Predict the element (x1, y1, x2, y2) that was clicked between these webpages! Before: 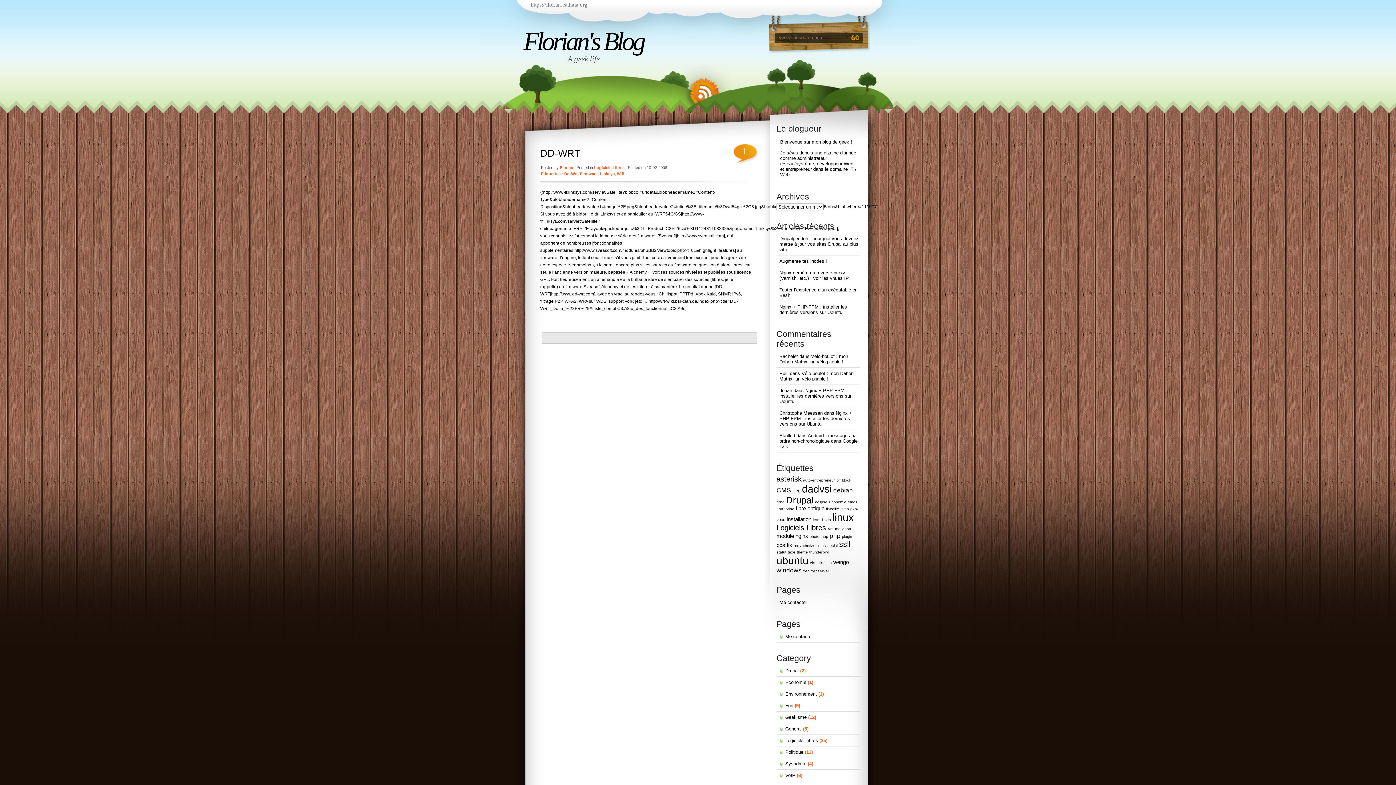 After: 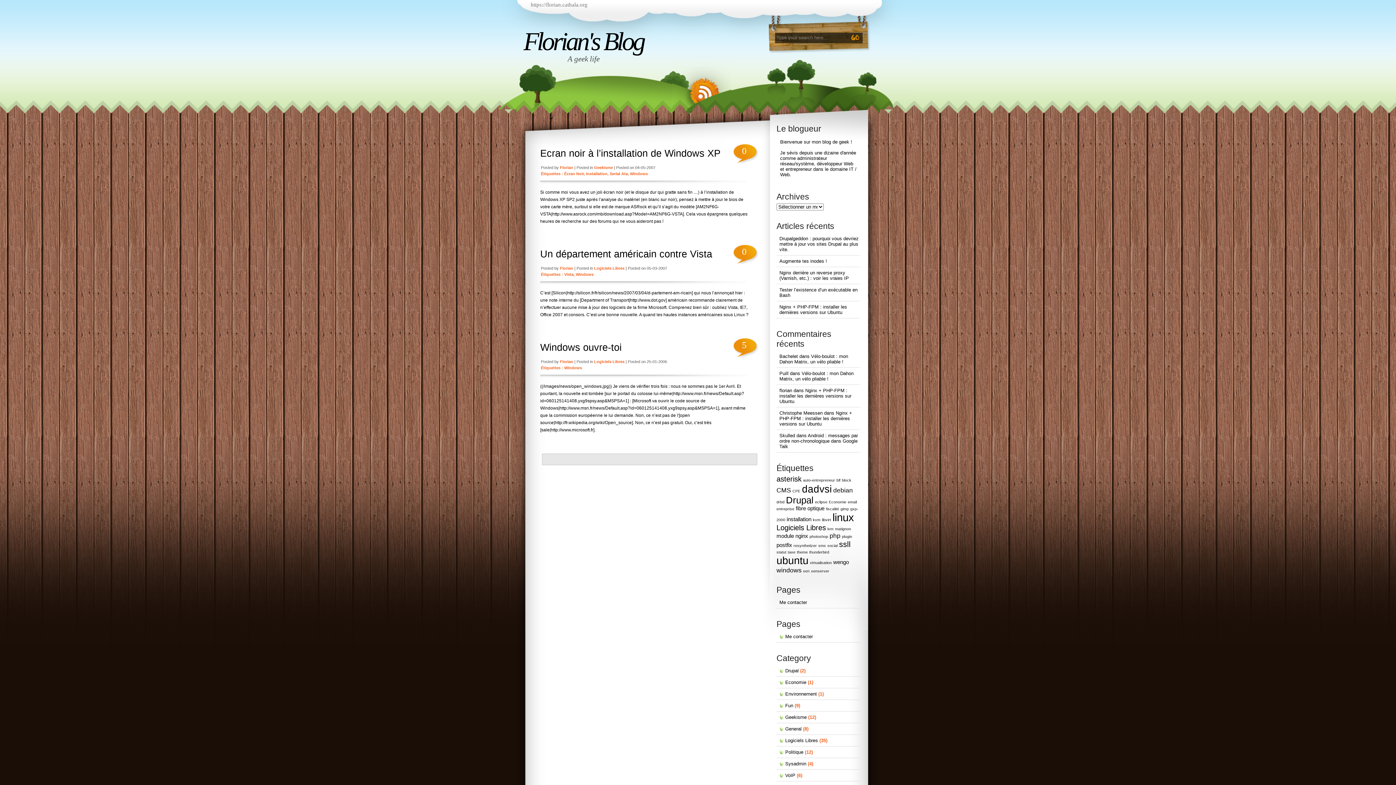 Action: bbox: (776, 566, 801, 574) label: windows (3 éléments)